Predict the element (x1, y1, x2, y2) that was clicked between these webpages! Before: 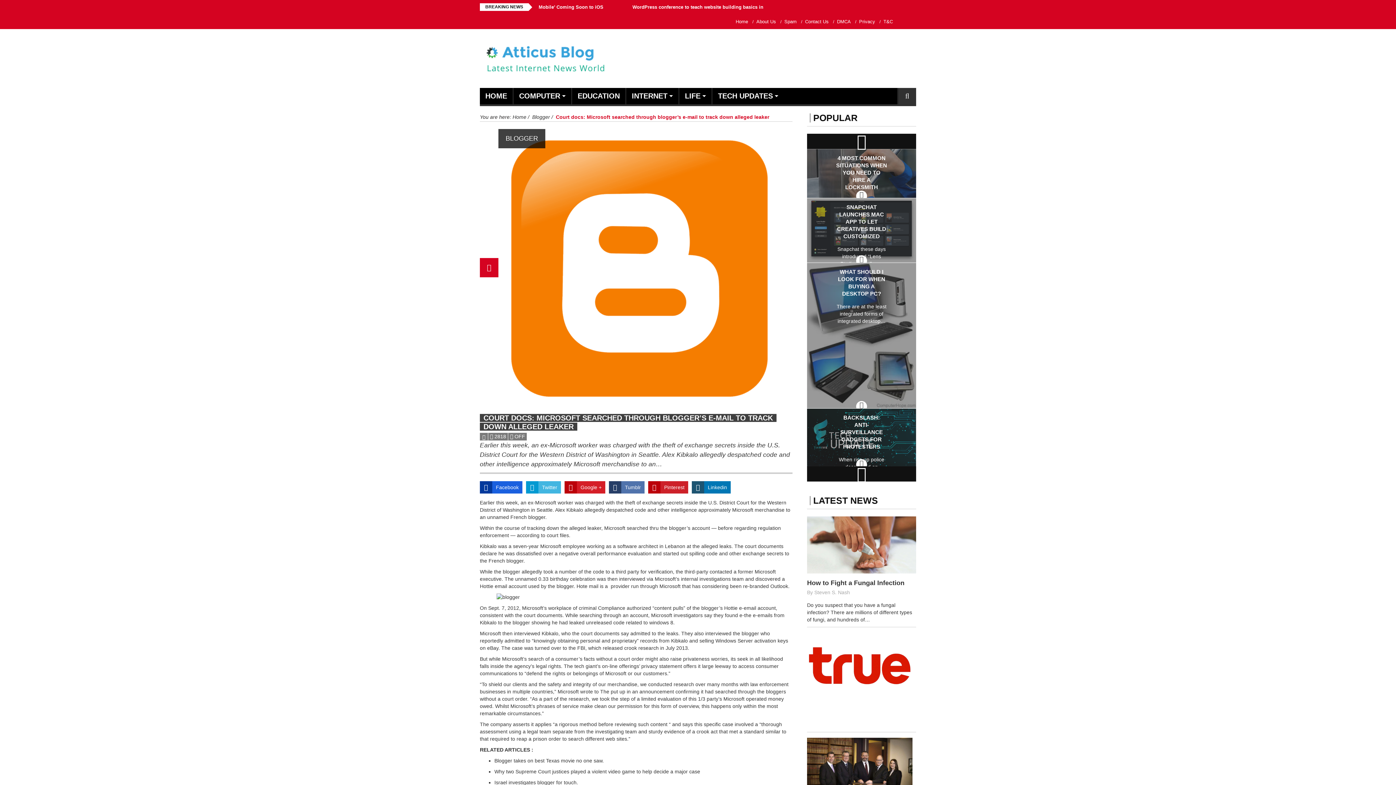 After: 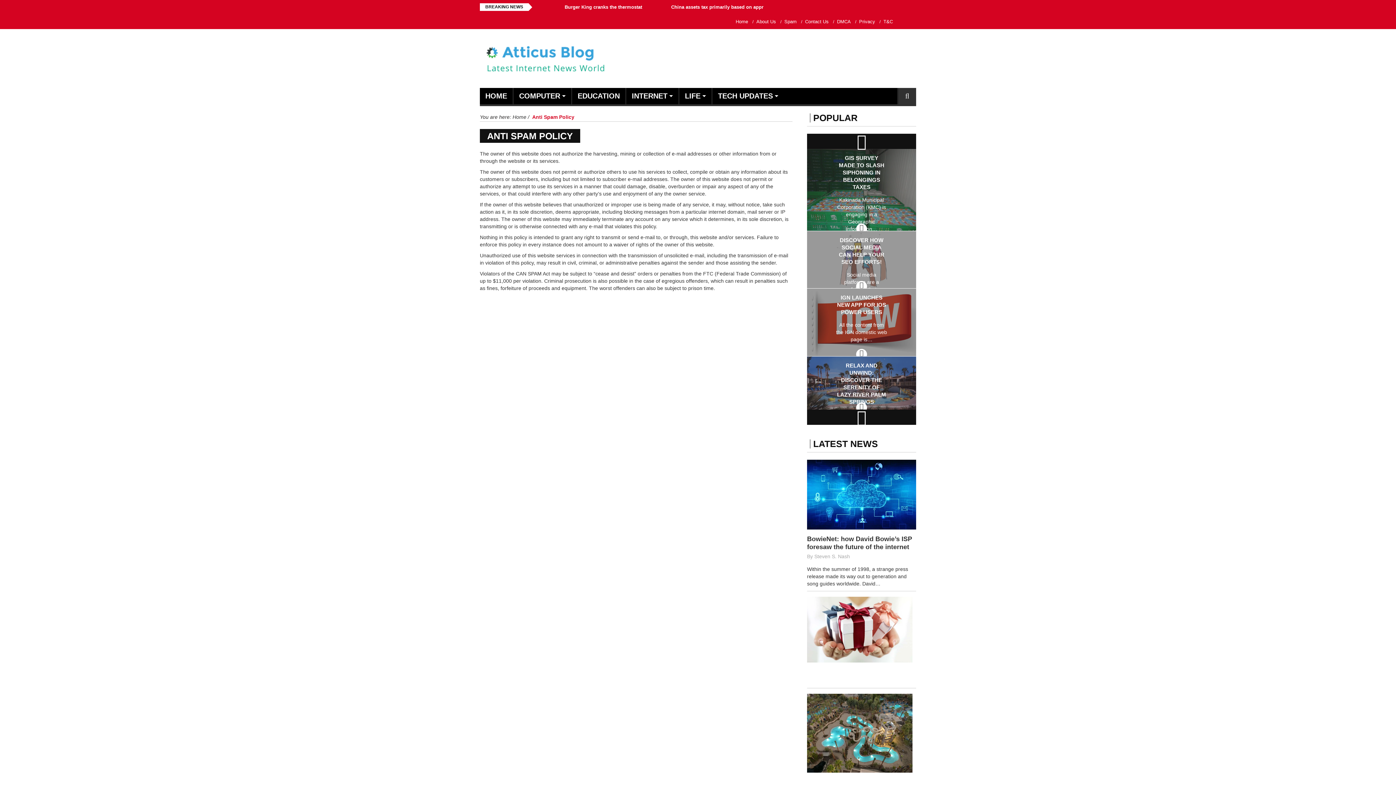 Action: label: Spam bbox: (784, 14, 798, 29)